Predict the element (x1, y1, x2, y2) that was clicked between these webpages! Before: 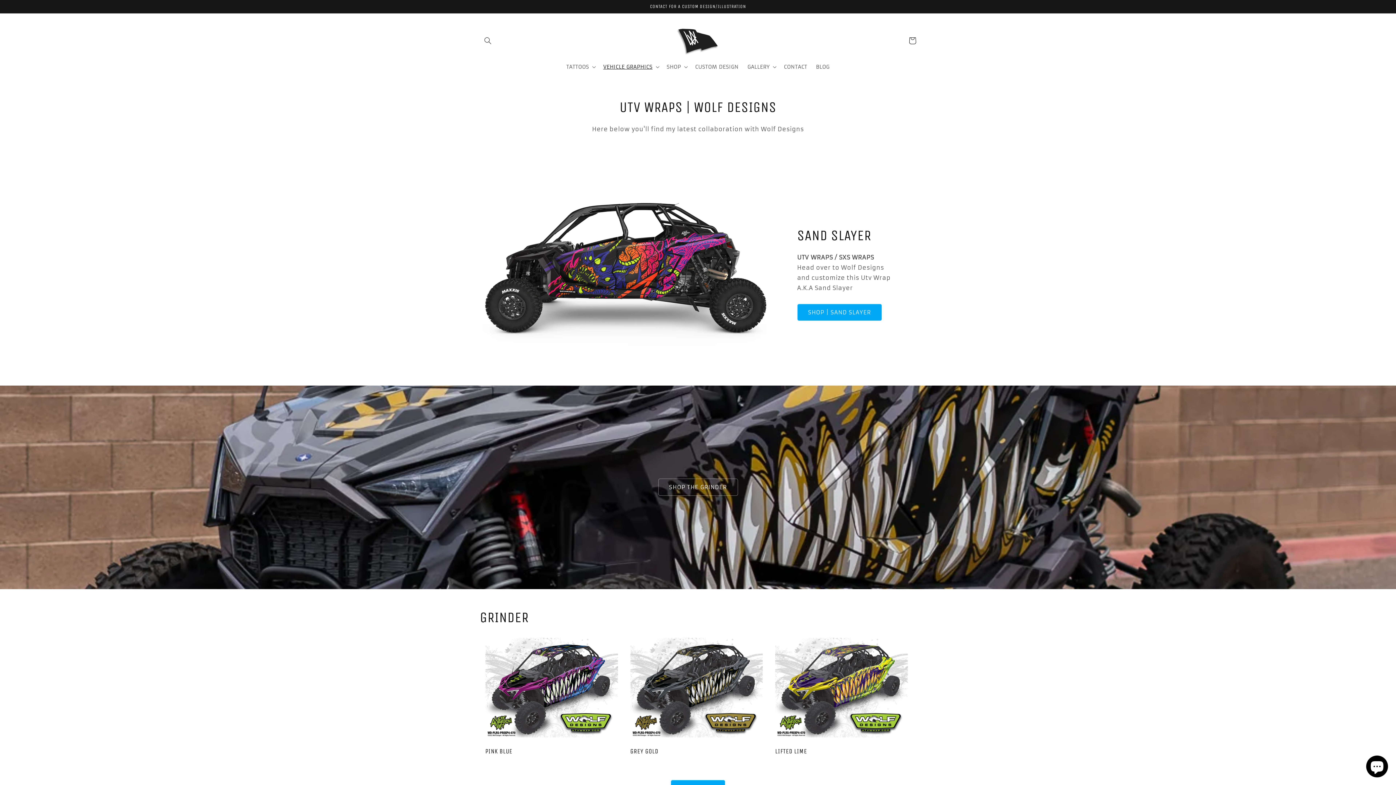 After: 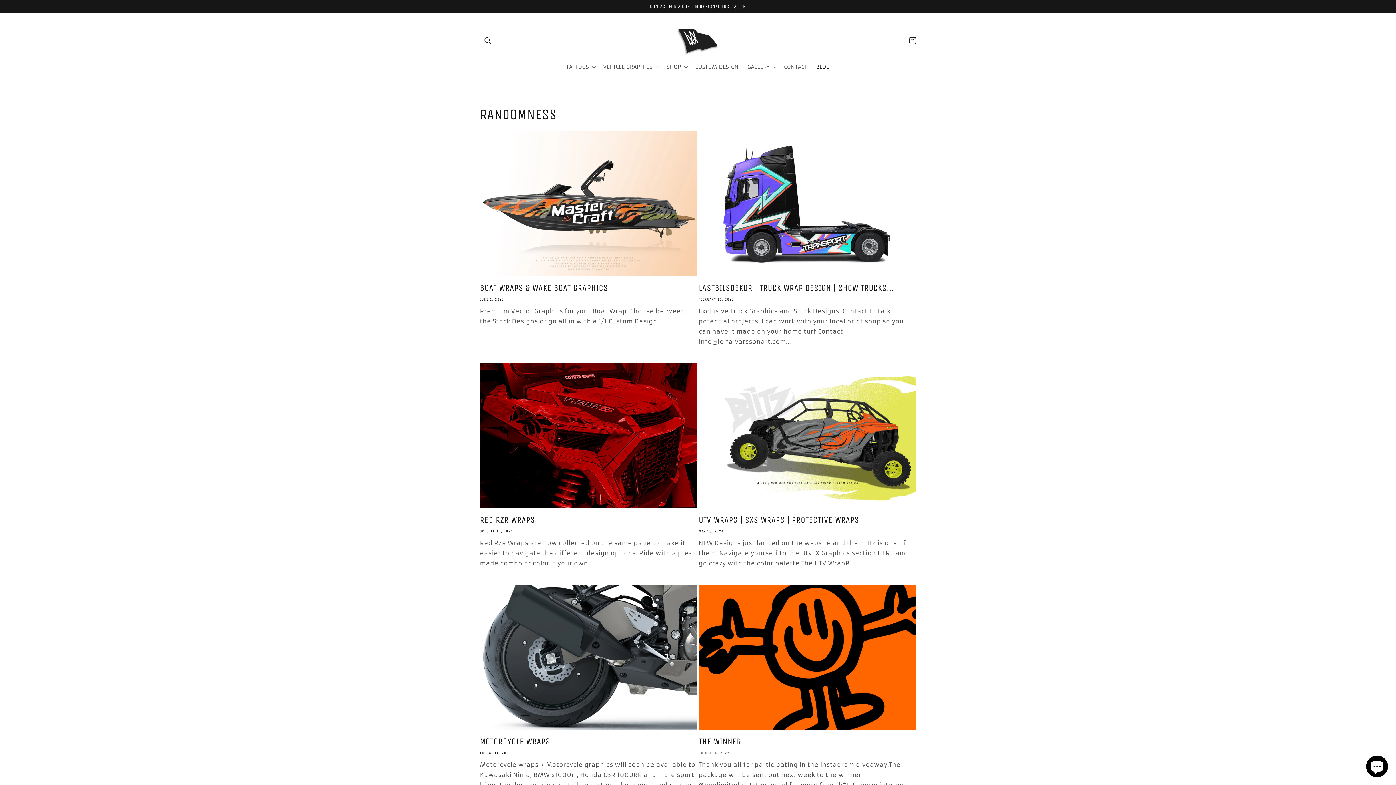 Action: bbox: (811, 59, 834, 74) label: BLOG